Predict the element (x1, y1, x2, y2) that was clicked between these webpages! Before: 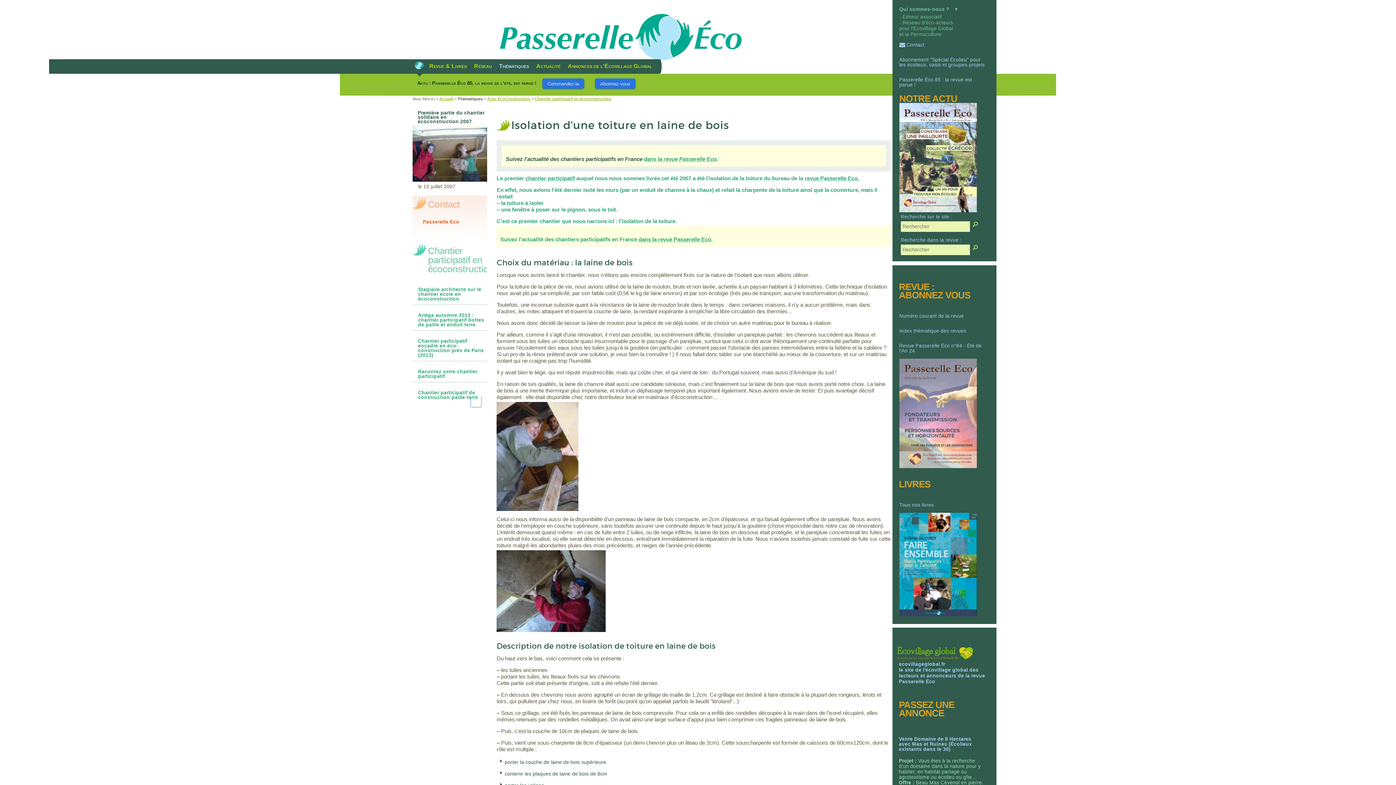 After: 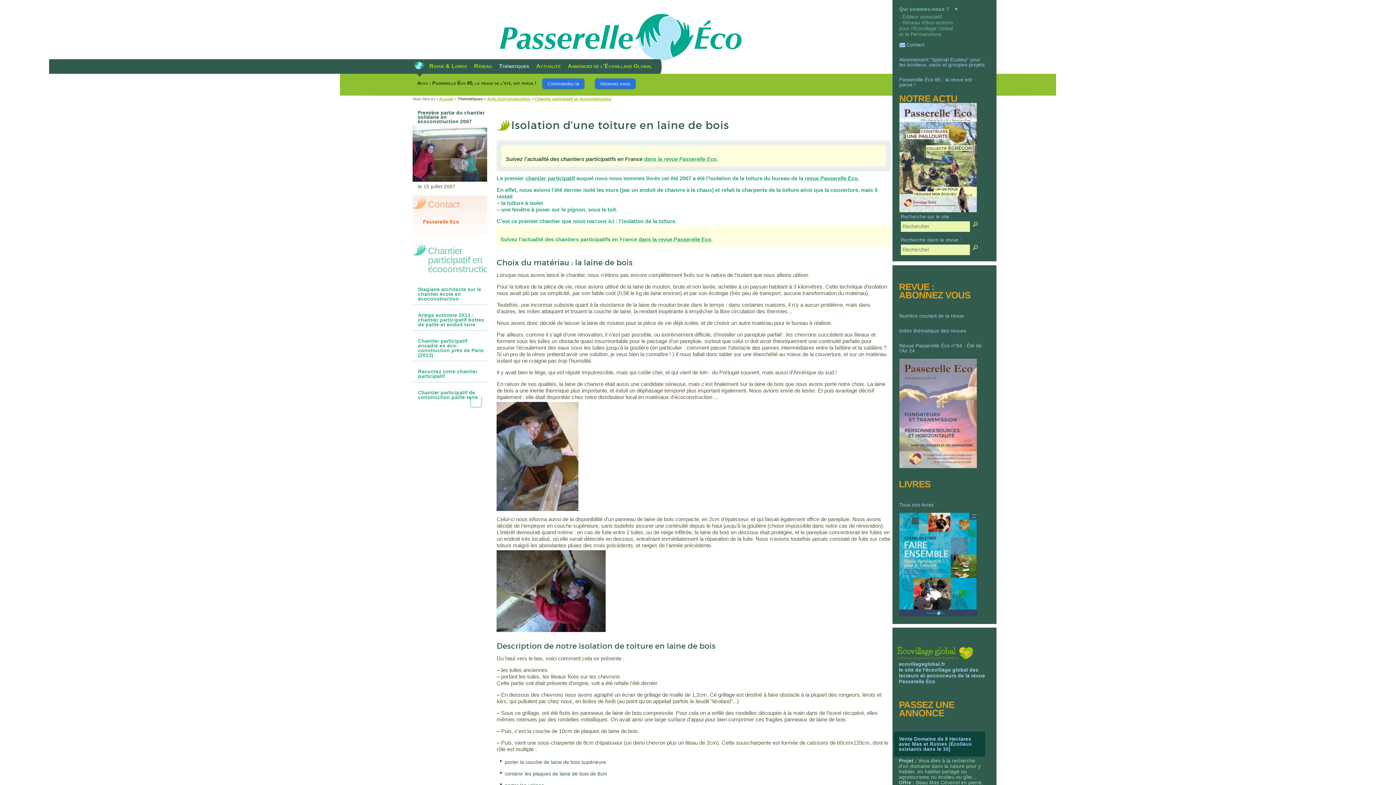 Action: bbox: (899, 732, 985, 757) label: Vente Domaine de 8 Hectares avec Mas et Ruines (Écolieux existants dans le 30)